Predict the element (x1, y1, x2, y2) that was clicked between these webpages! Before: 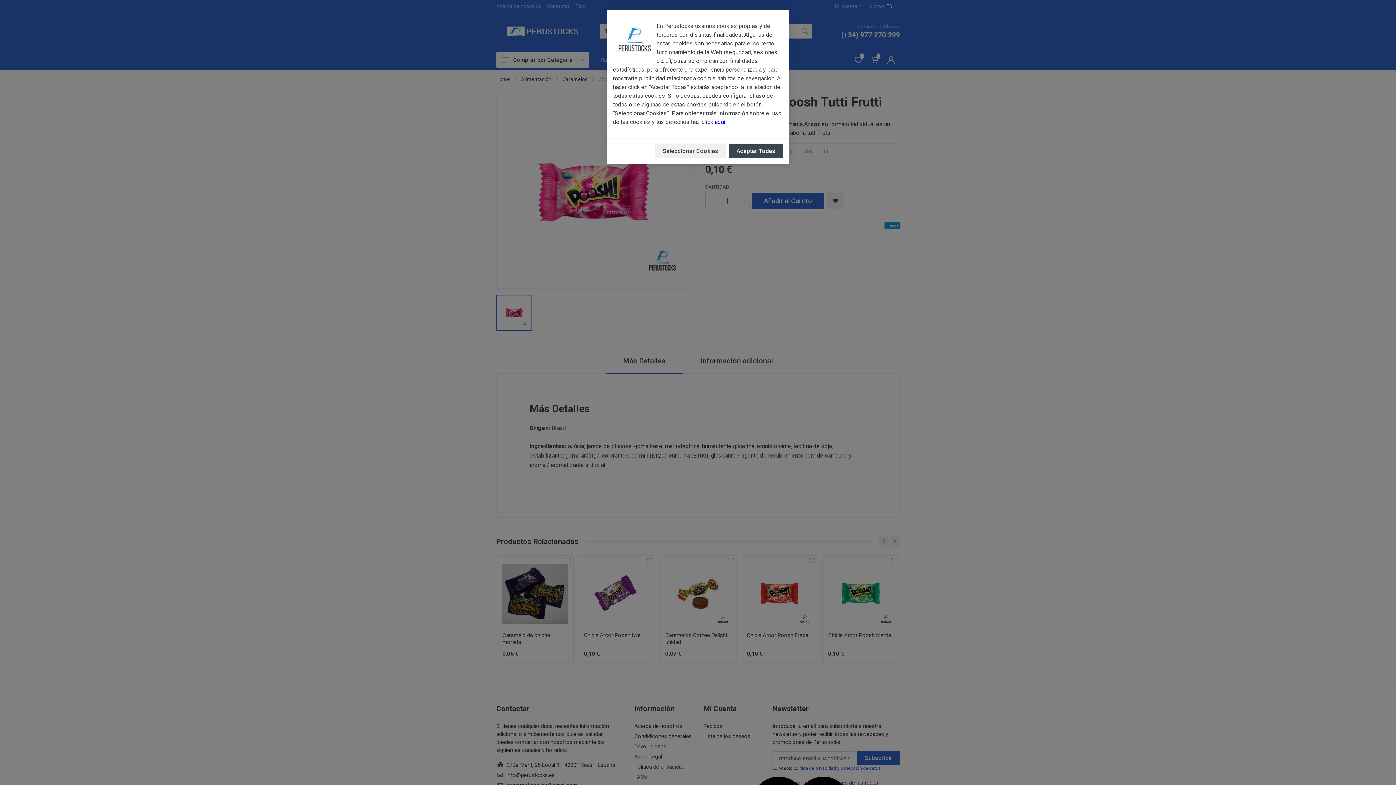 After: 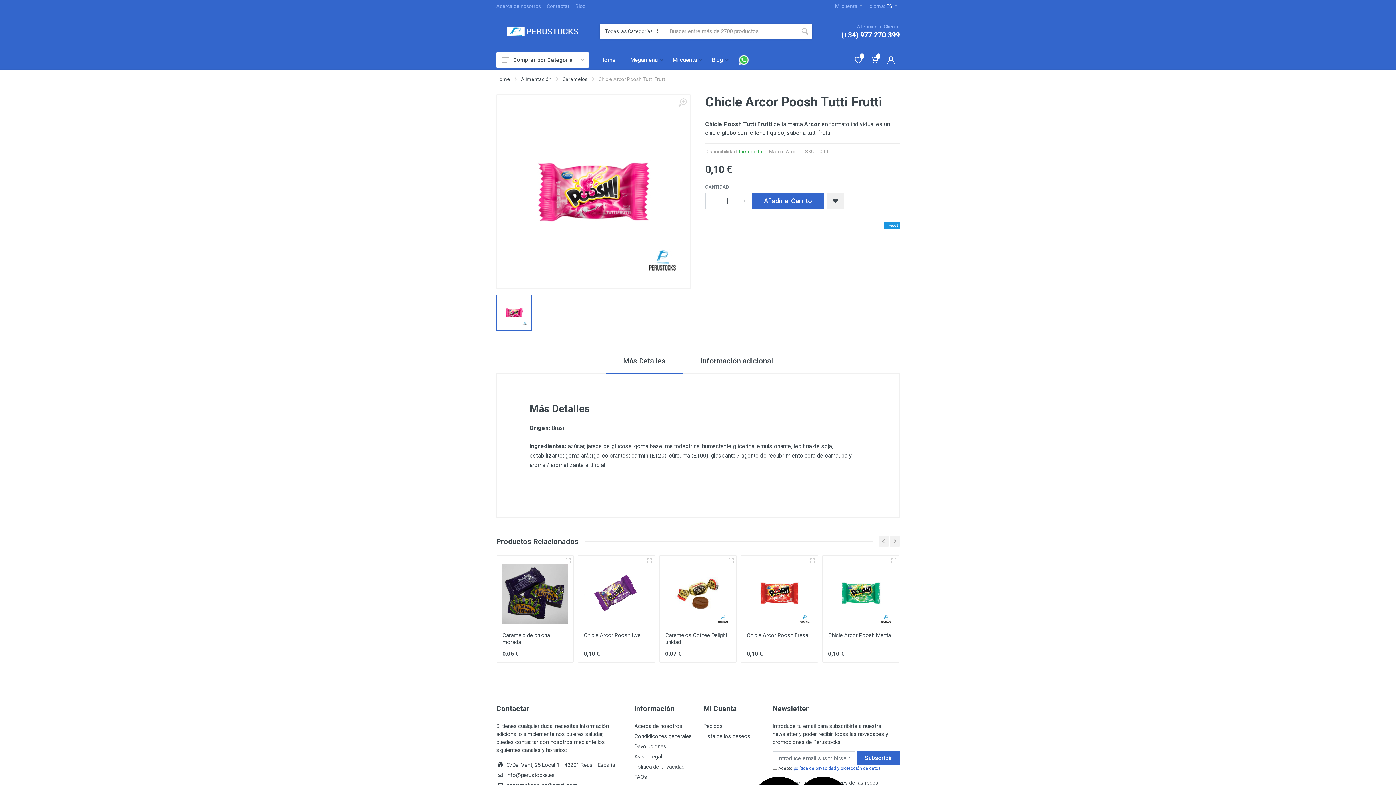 Action: bbox: (729, 144, 783, 158) label: Aceptar Todas